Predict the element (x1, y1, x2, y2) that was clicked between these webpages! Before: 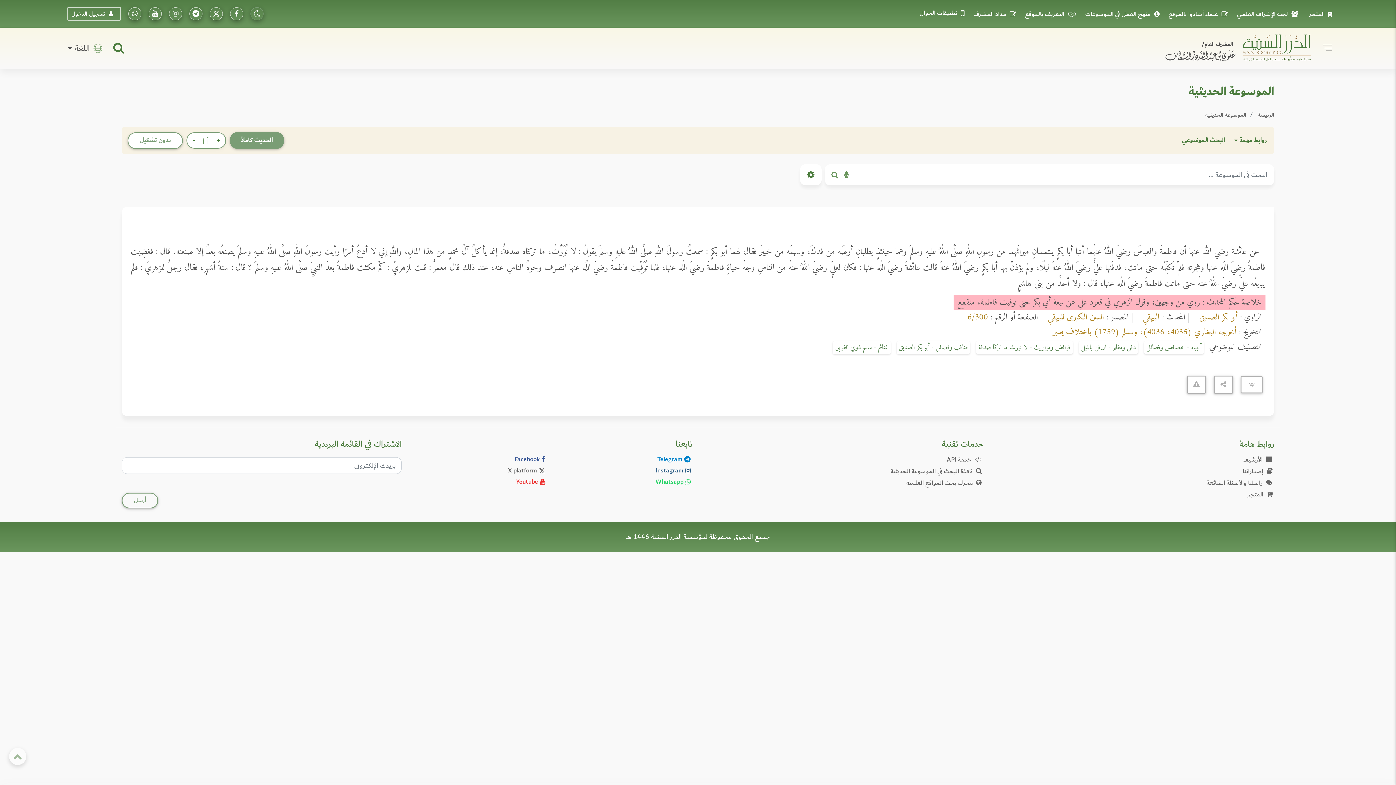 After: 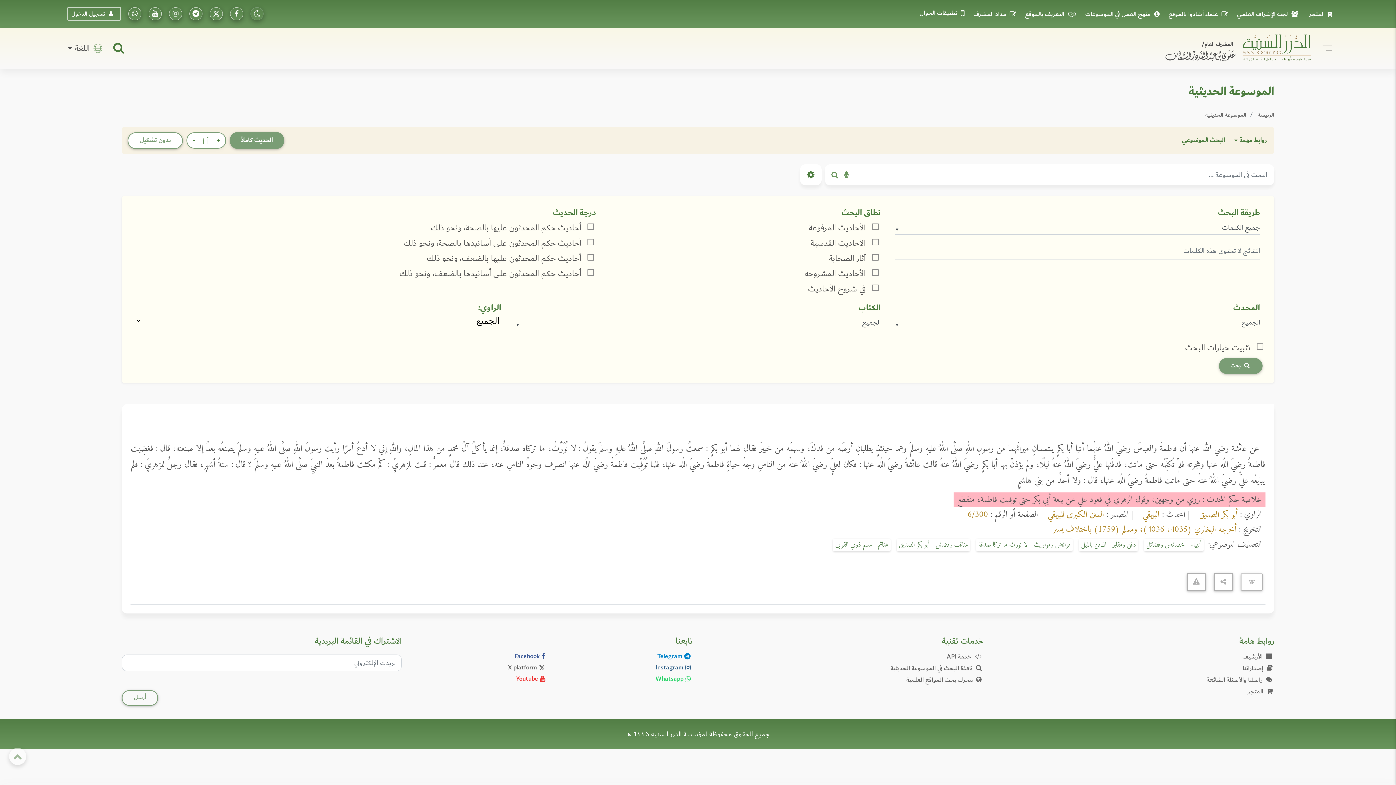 Action: bbox: (800, 164, 821, 185)